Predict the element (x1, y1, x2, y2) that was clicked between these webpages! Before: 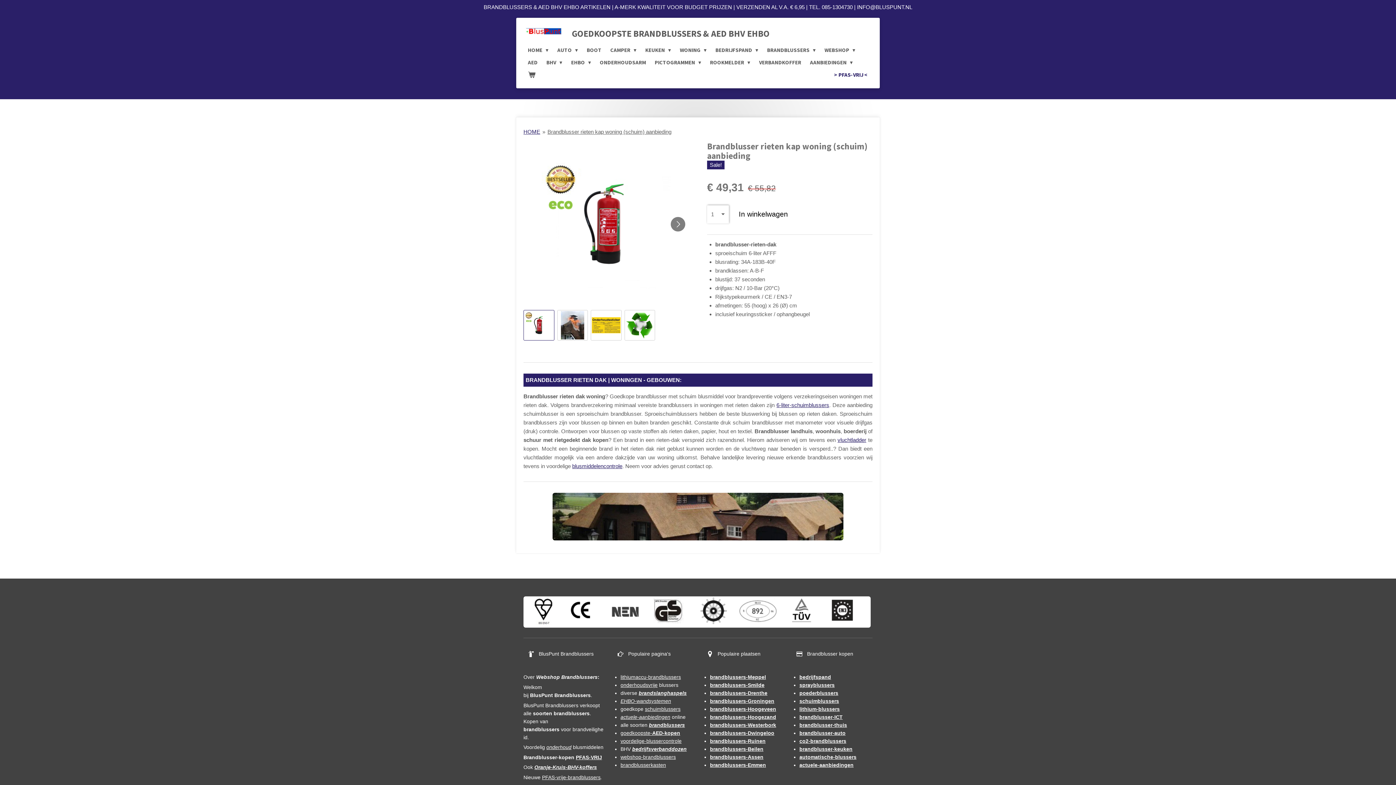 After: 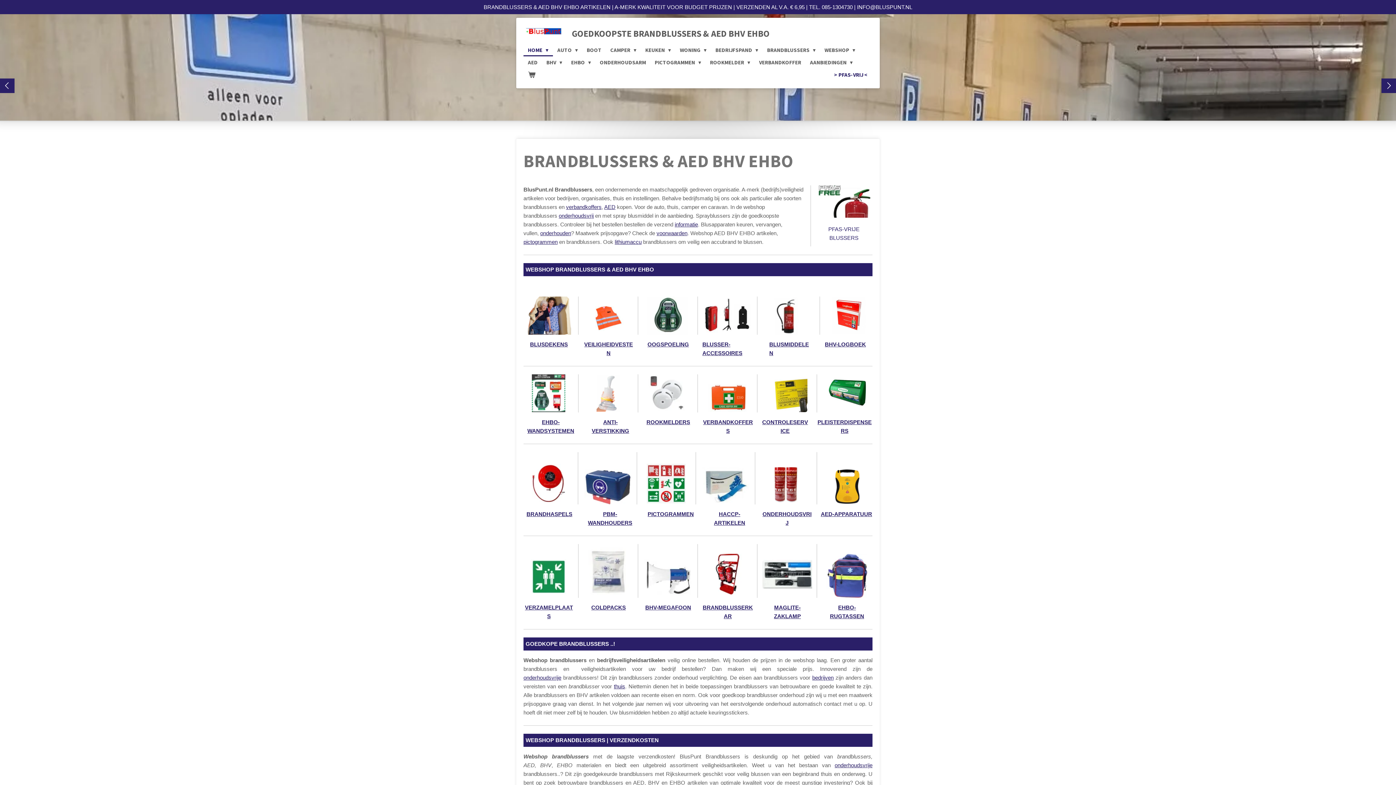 Action: label: GOEDKOOPSTE BRANDBLUSSERS & AED BHV EHBO bbox: (572, 24, 769, 40)